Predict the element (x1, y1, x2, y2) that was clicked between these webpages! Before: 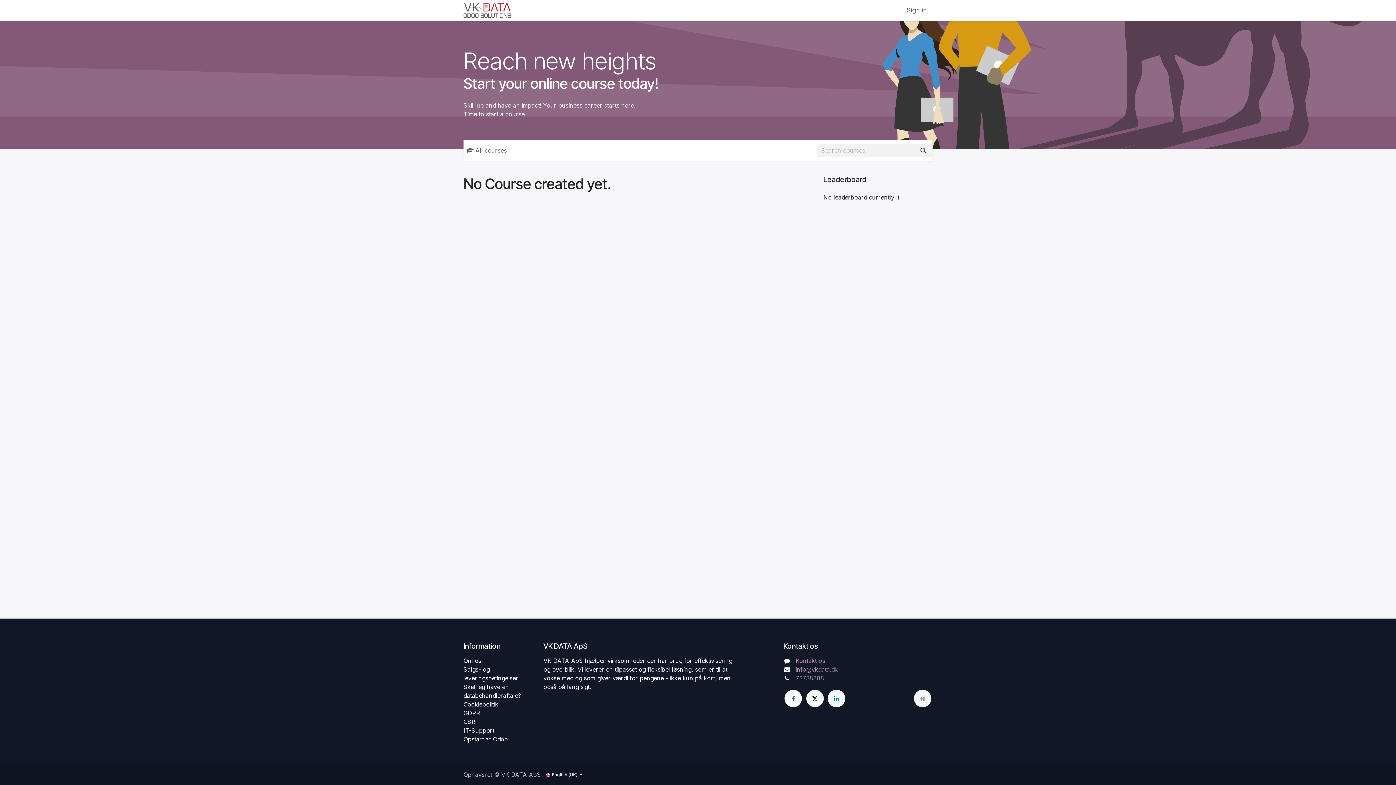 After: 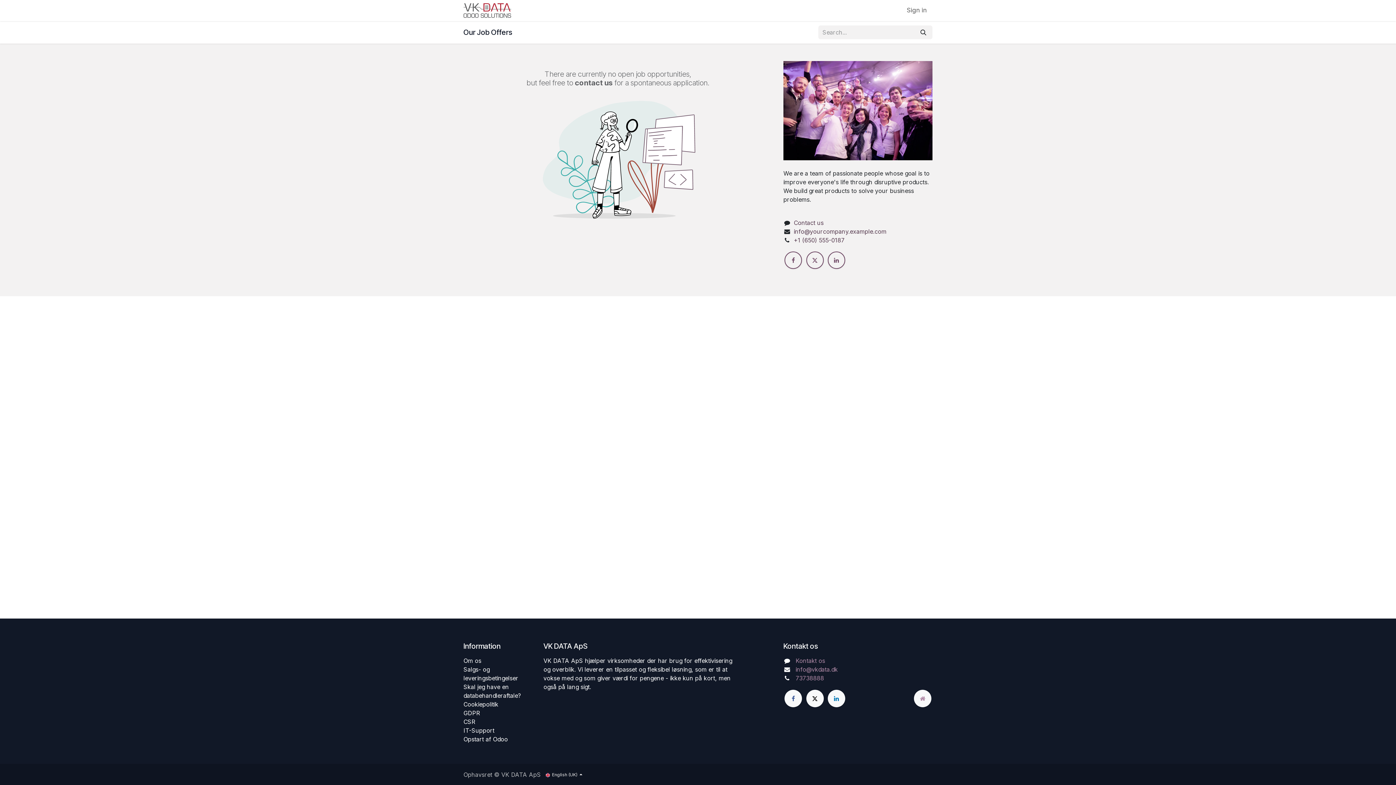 Action: bbox: (577, 3, 597, 17) label: Jobs